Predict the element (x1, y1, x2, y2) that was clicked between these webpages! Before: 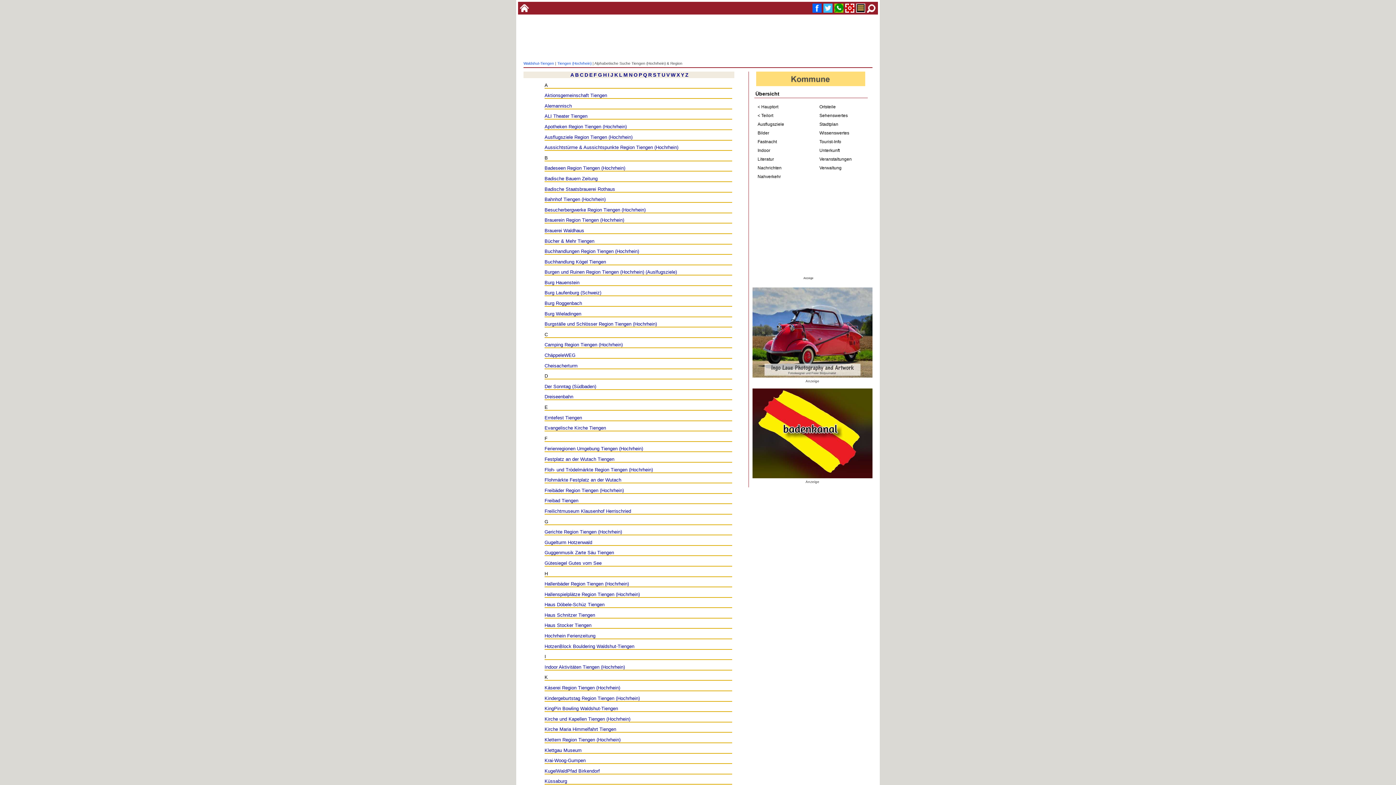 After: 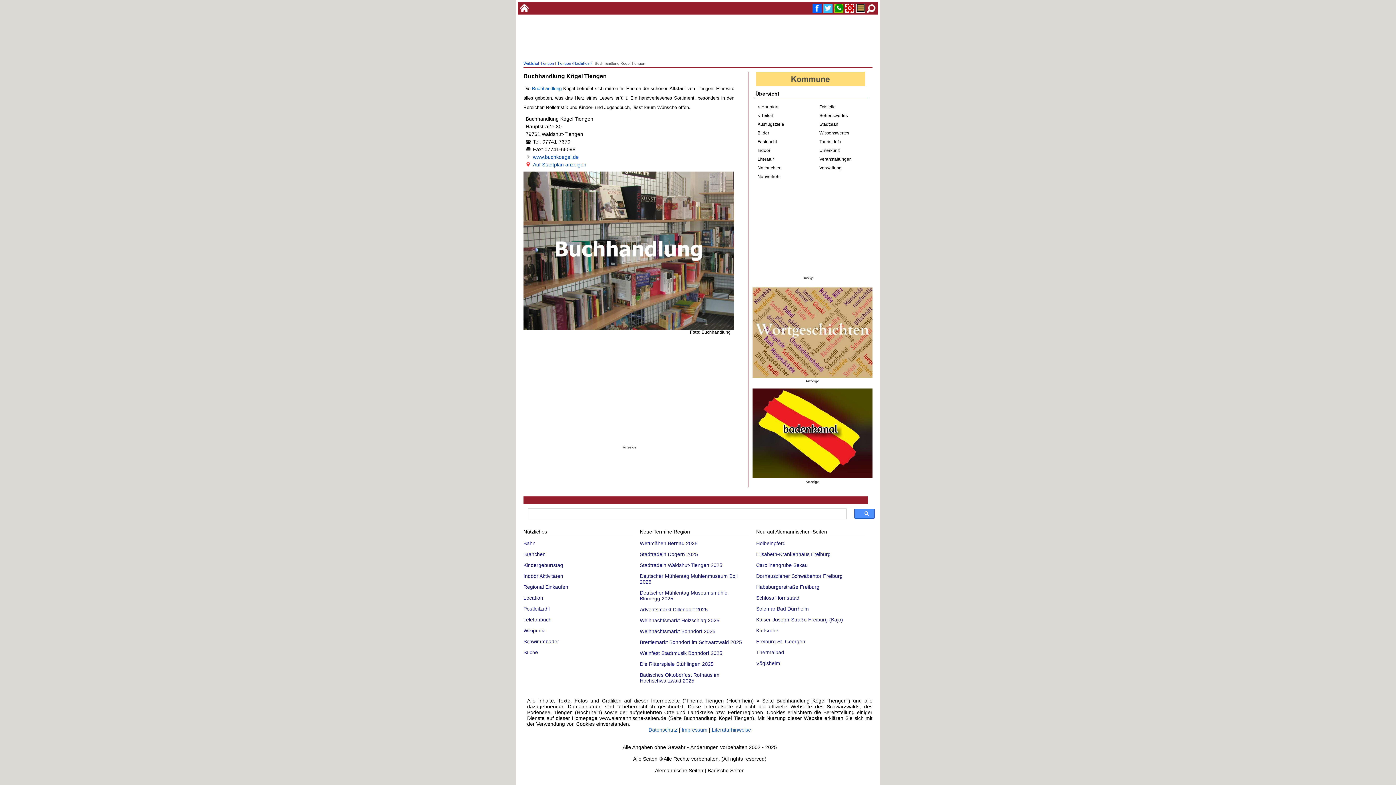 Action: label: Buchhandlung Kögel Tiengen bbox: (544, 259, 606, 264)